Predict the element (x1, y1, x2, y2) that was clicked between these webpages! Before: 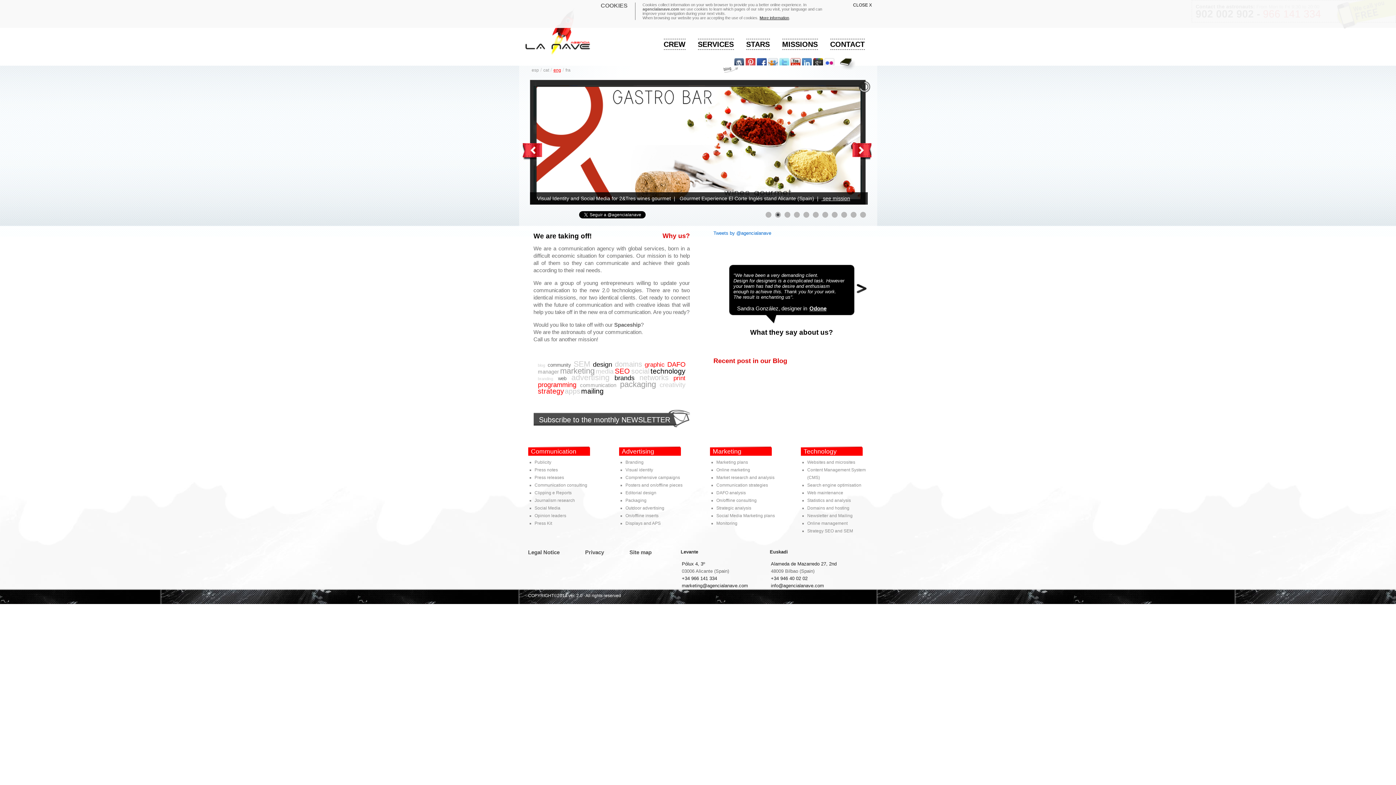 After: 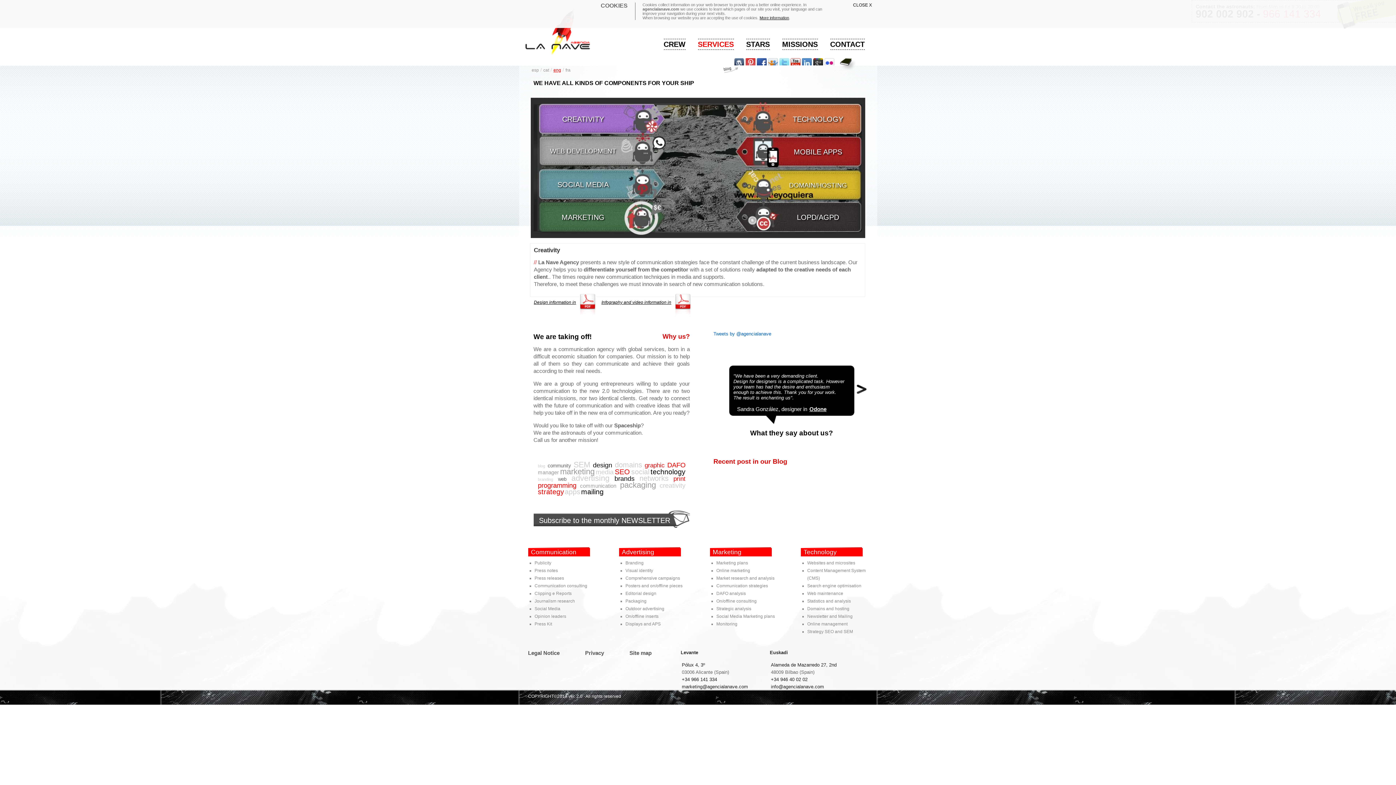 Action: label: brands bbox: (614, 374, 634, 381)